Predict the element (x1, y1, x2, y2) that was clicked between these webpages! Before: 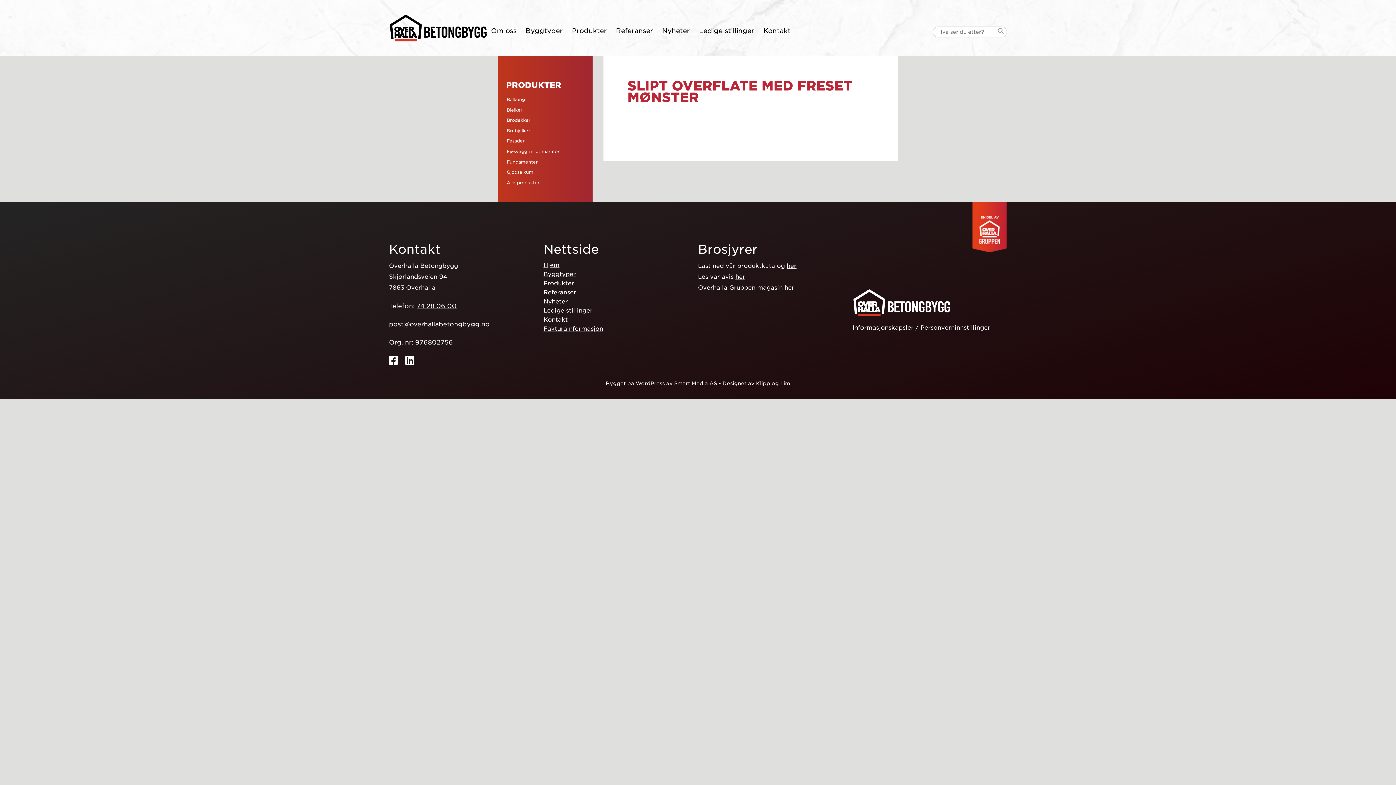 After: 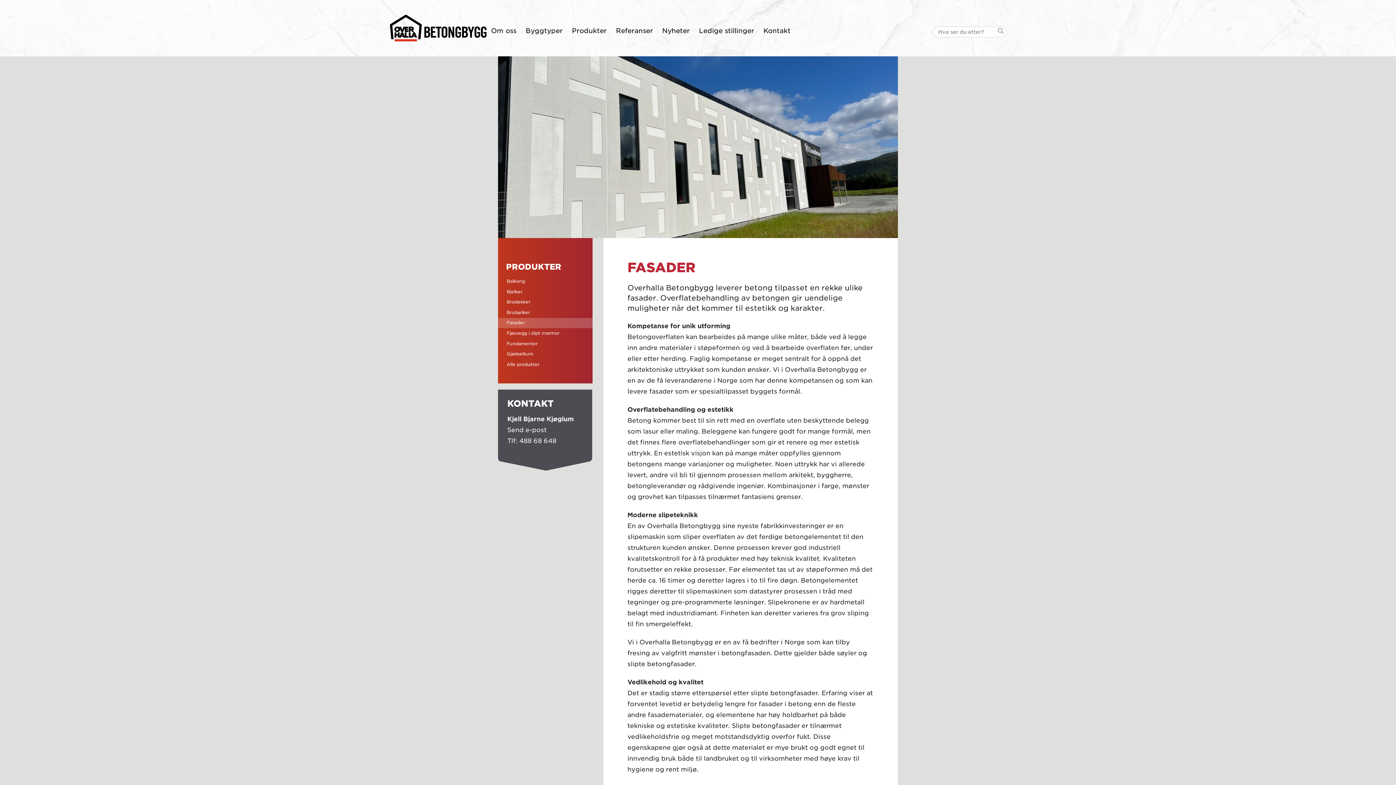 Action: bbox: (498, 136, 592, 146) label: Fasader